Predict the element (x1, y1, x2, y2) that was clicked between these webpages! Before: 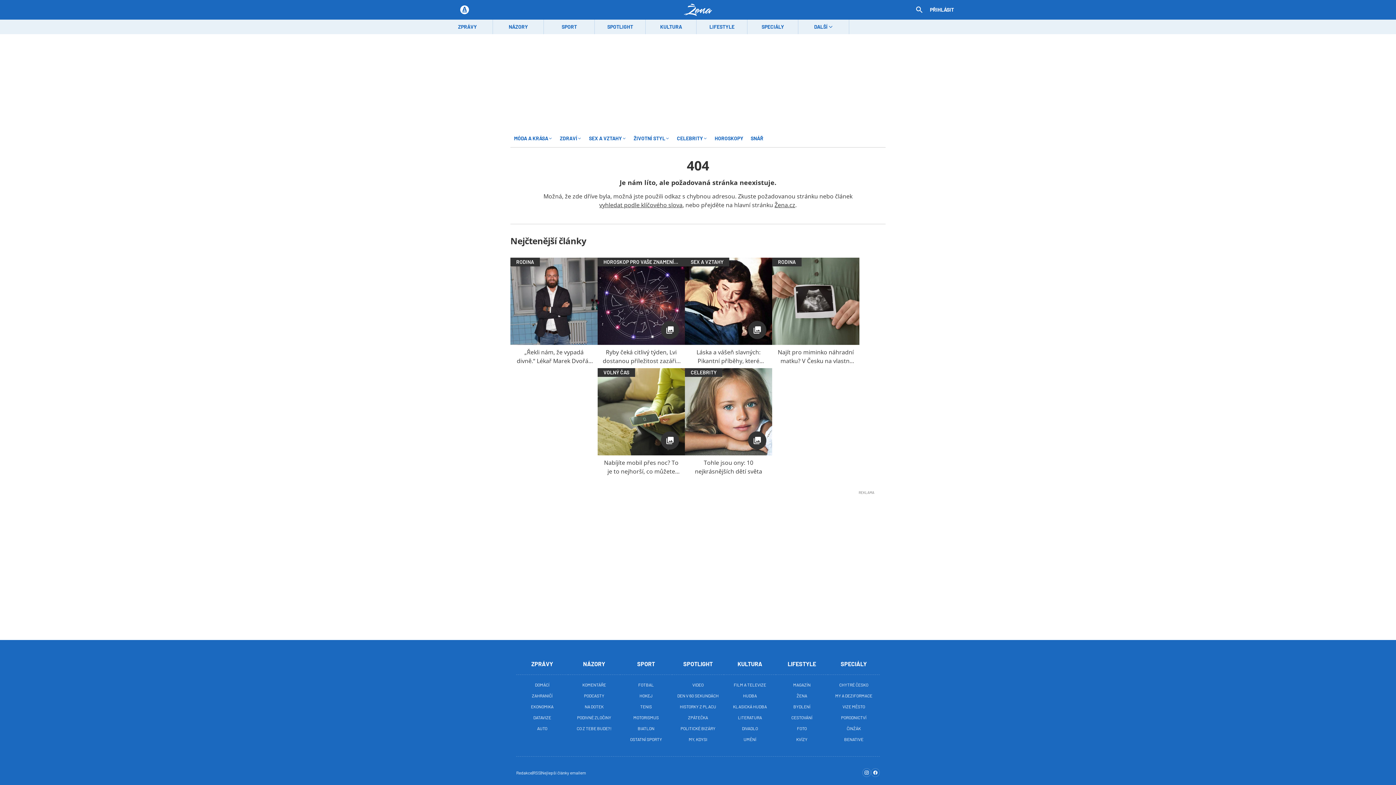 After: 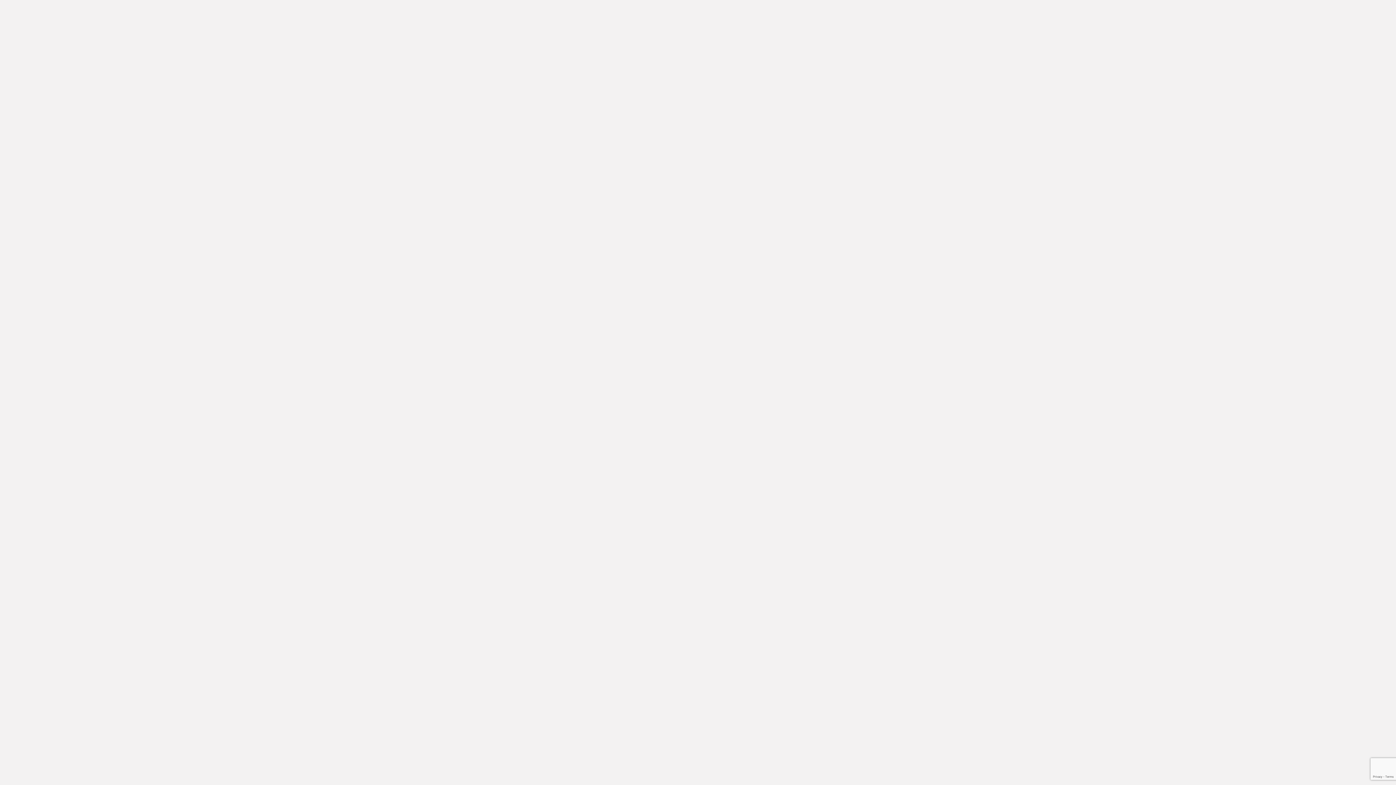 Action: bbox: (930, 6, 954, 12) label: PŘIHLÁSIT